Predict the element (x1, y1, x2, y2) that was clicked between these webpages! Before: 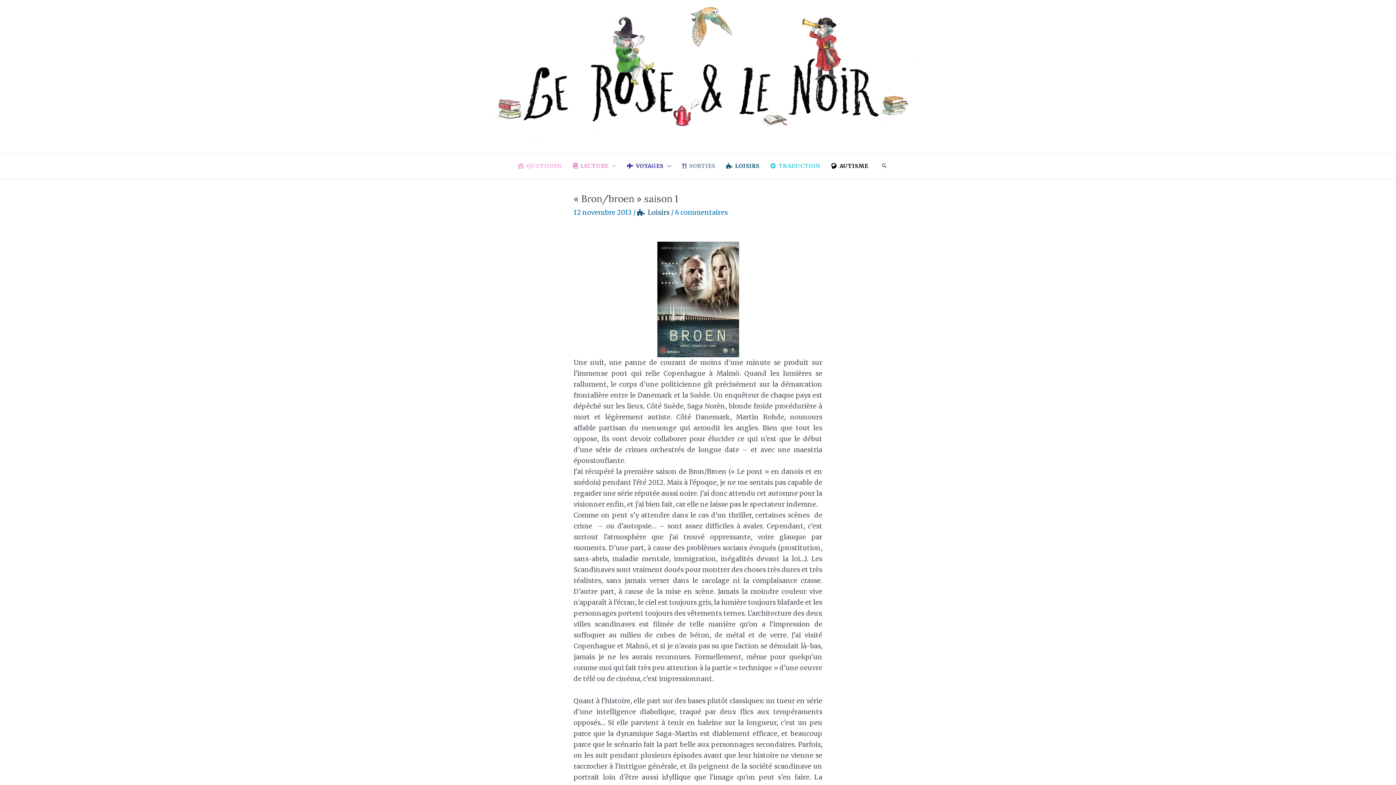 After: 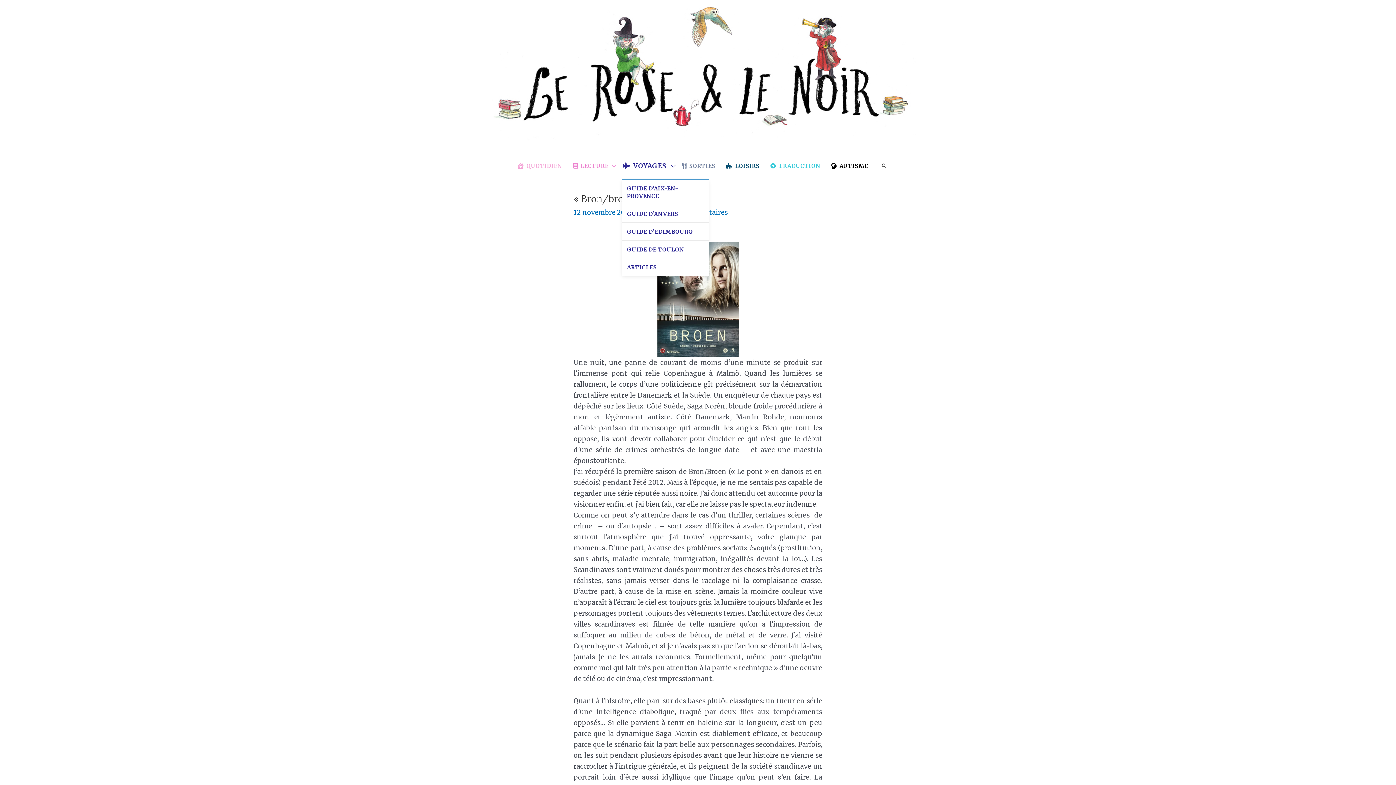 Action: bbox: (621, 153, 676, 178) label: VOYAGES